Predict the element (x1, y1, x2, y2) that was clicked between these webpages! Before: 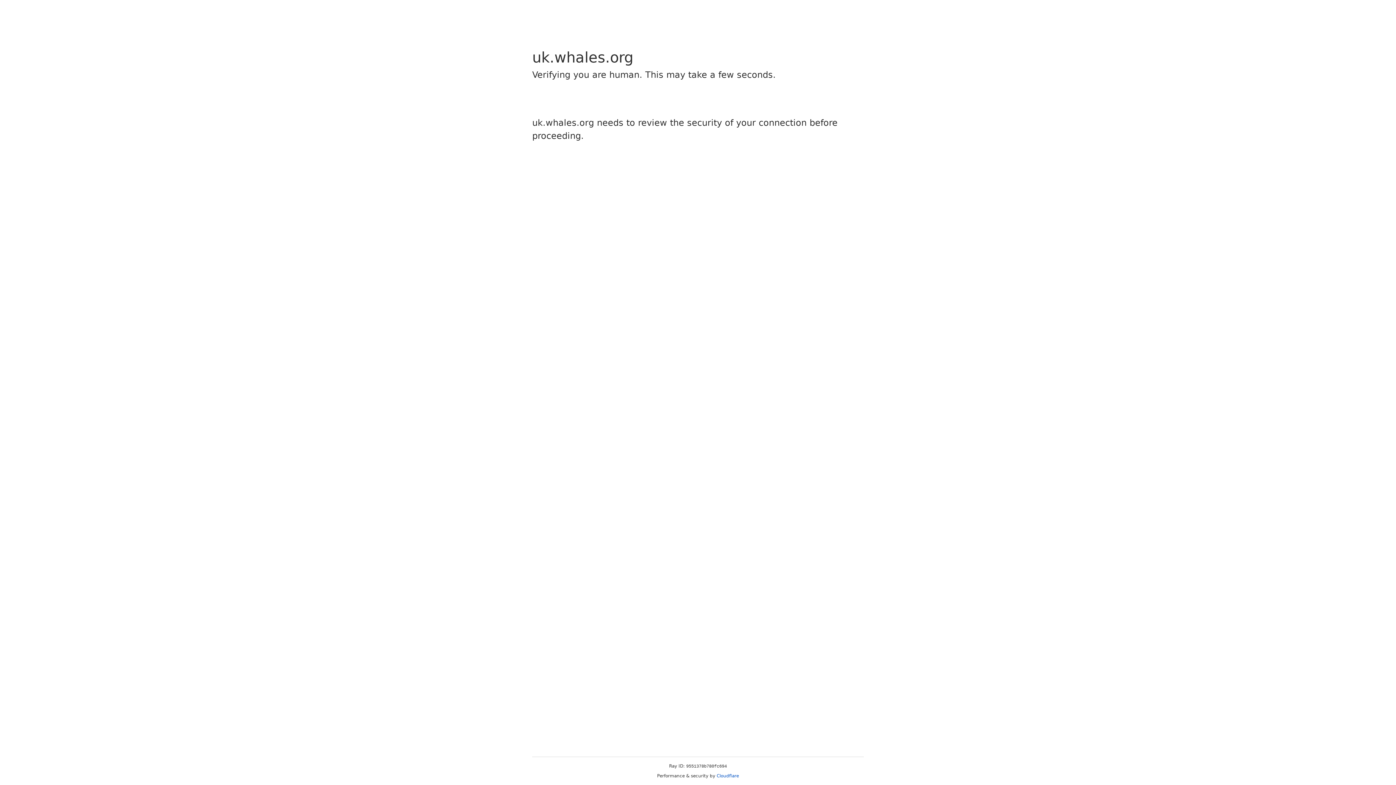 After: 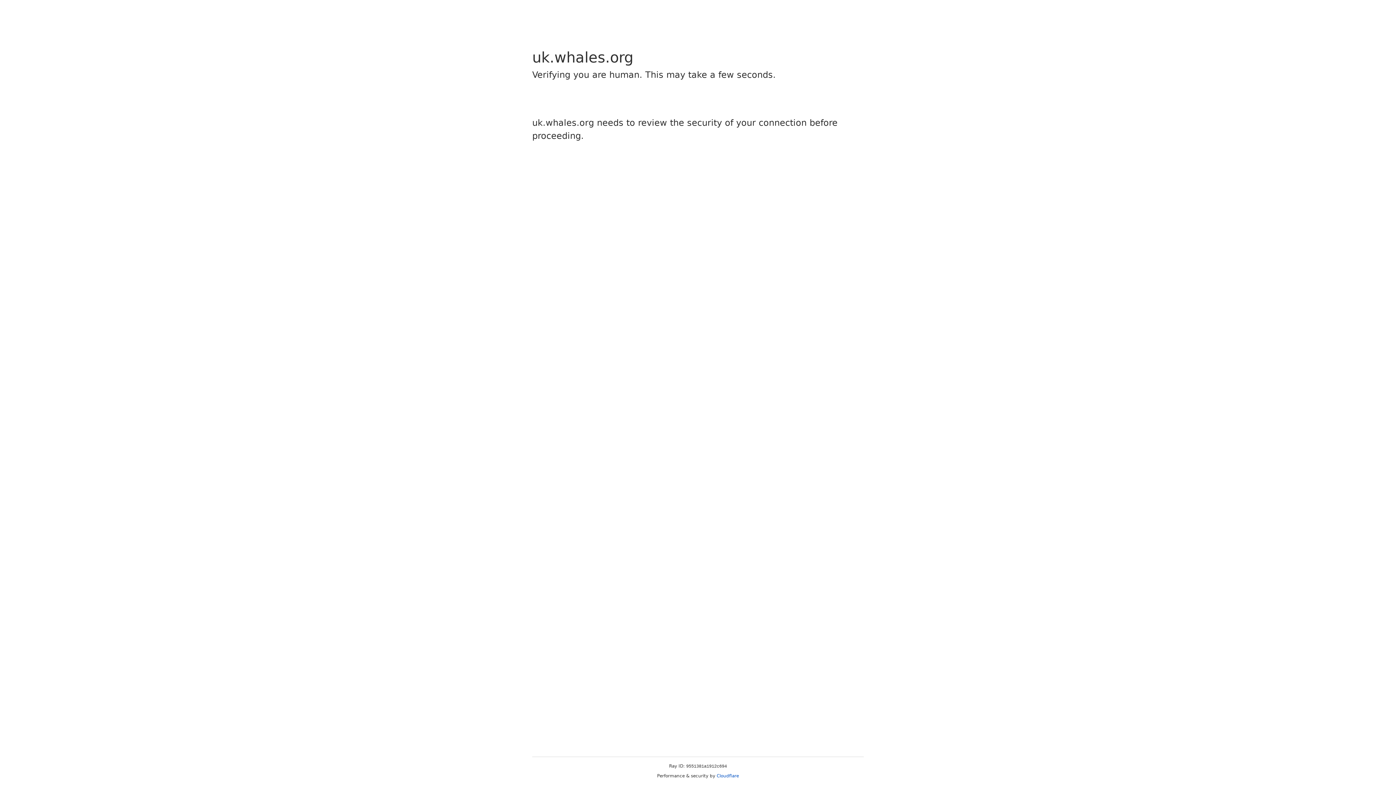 Action: bbox: (716, 773, 739, 778) label: Cloudflare